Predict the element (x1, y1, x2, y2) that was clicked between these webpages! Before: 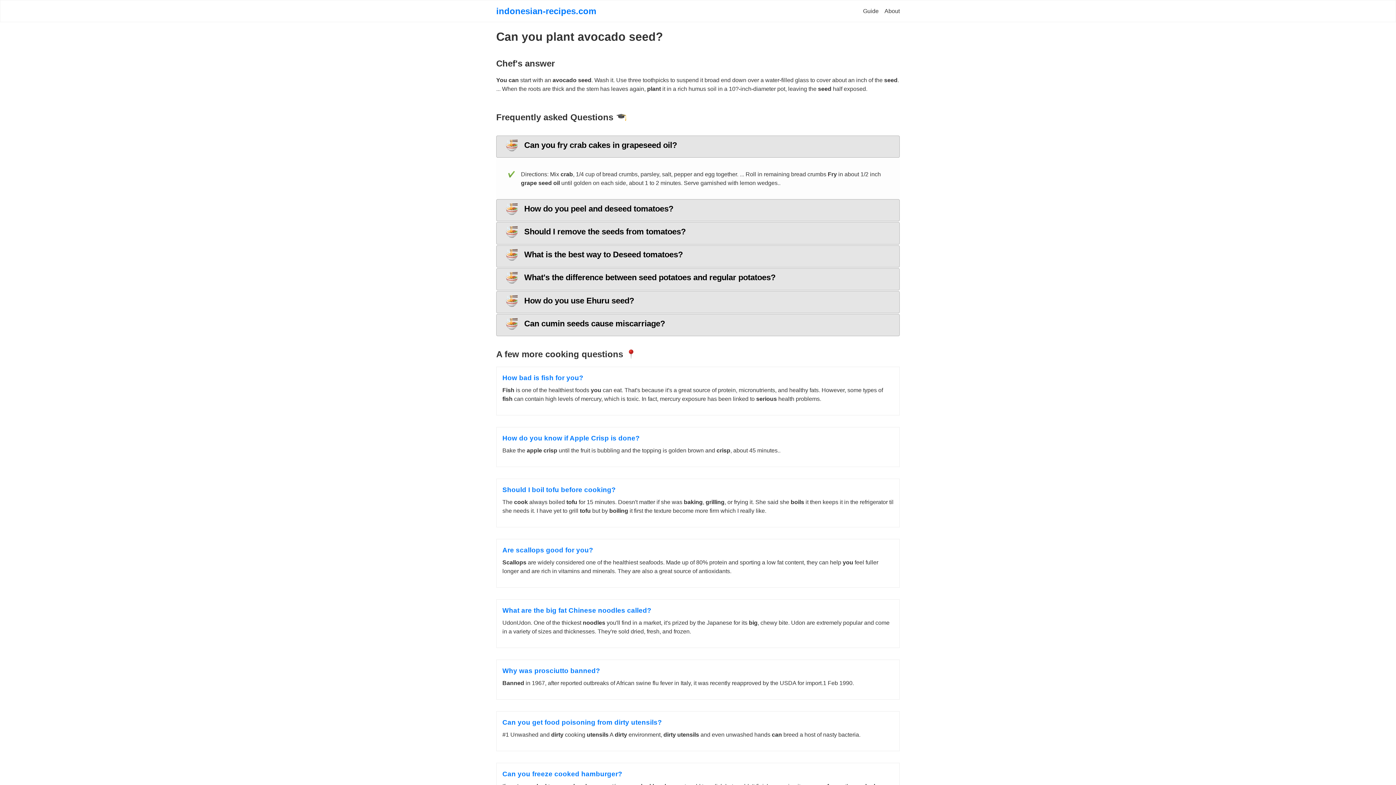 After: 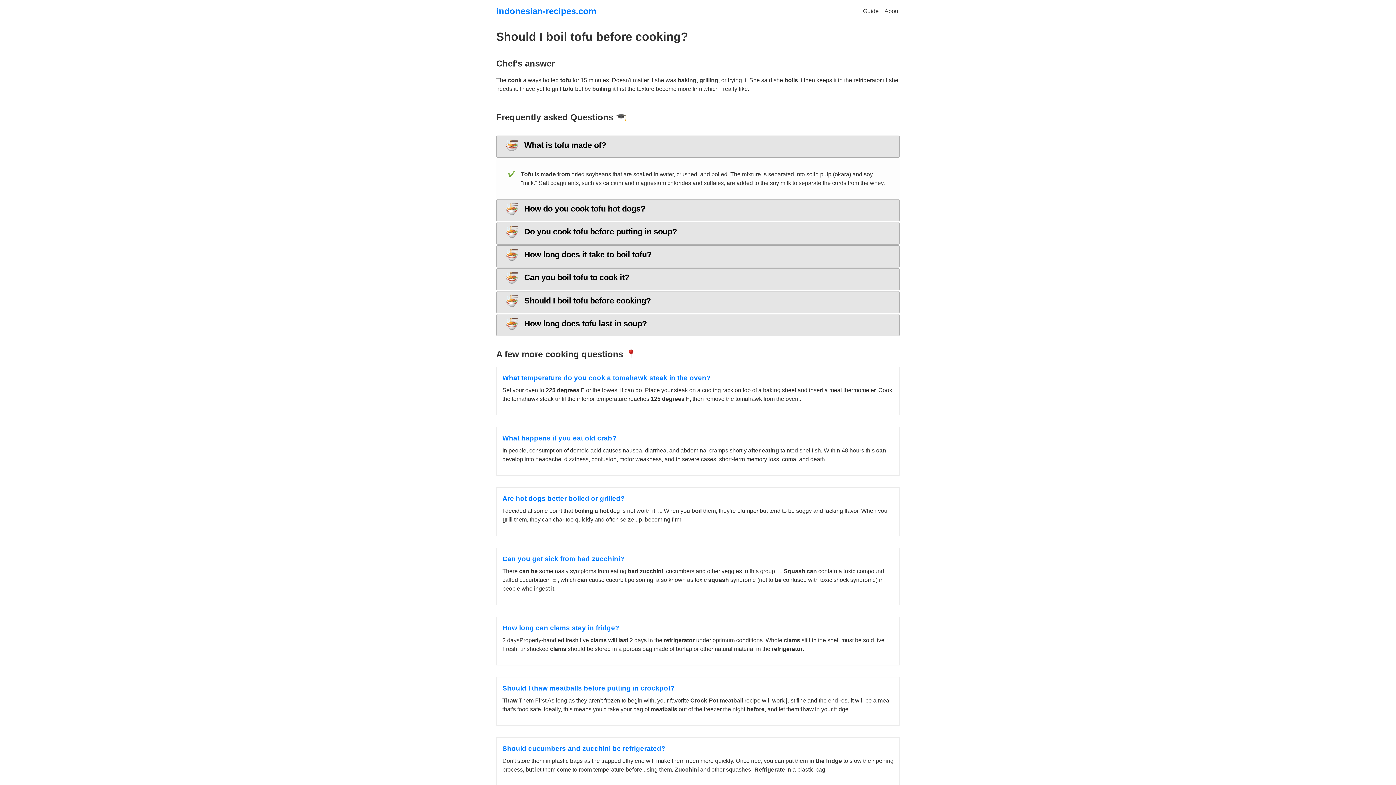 Action: label: Should I boil tofu before cooking?
The cook always boiled tofu for 15 minutes. Doesn't matter if she was baking, grilling, or frying it. She said she boils it then keeps it in the refrigerator til she needs it. I have yet to grill tofu but by boiling it first the texture become more firm which I really like. bbox: (502, 485, 893, 515)